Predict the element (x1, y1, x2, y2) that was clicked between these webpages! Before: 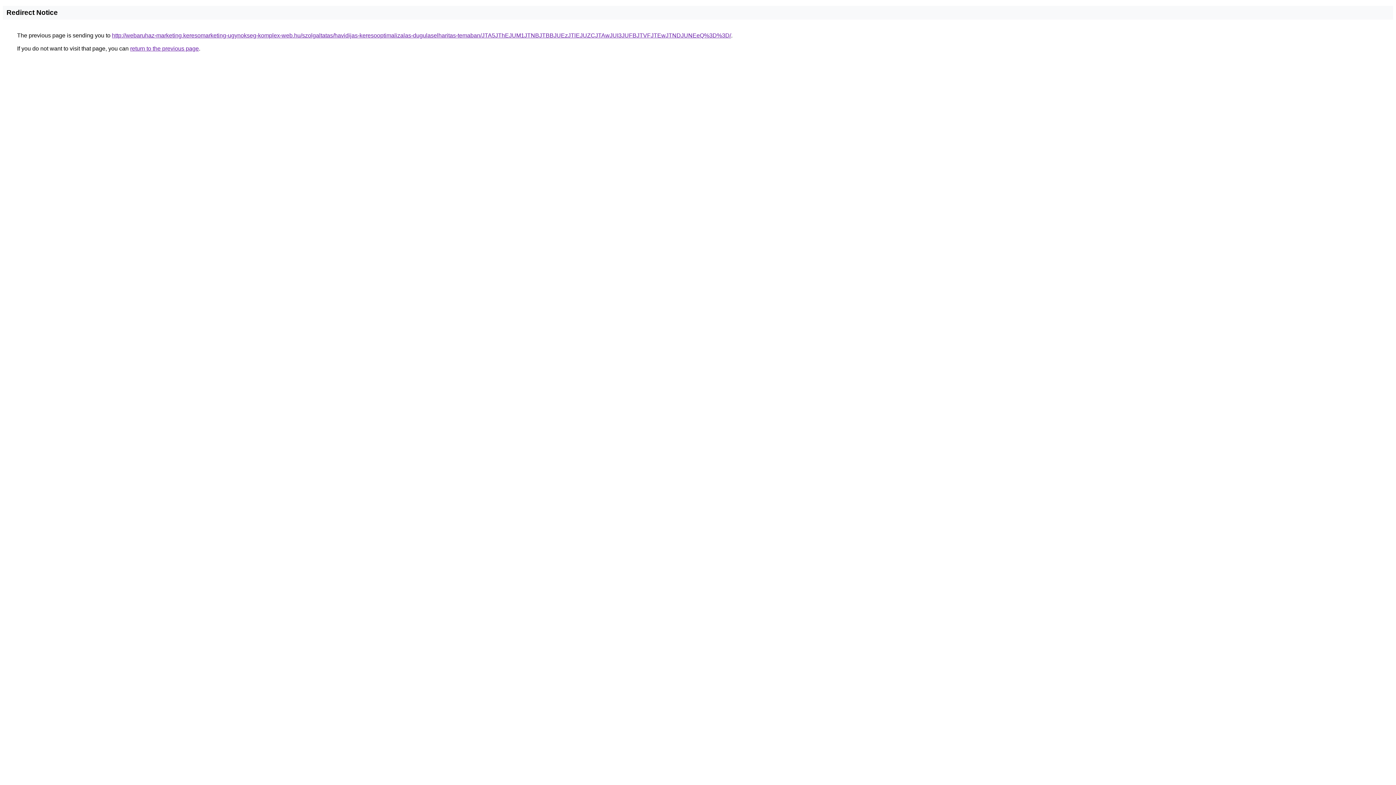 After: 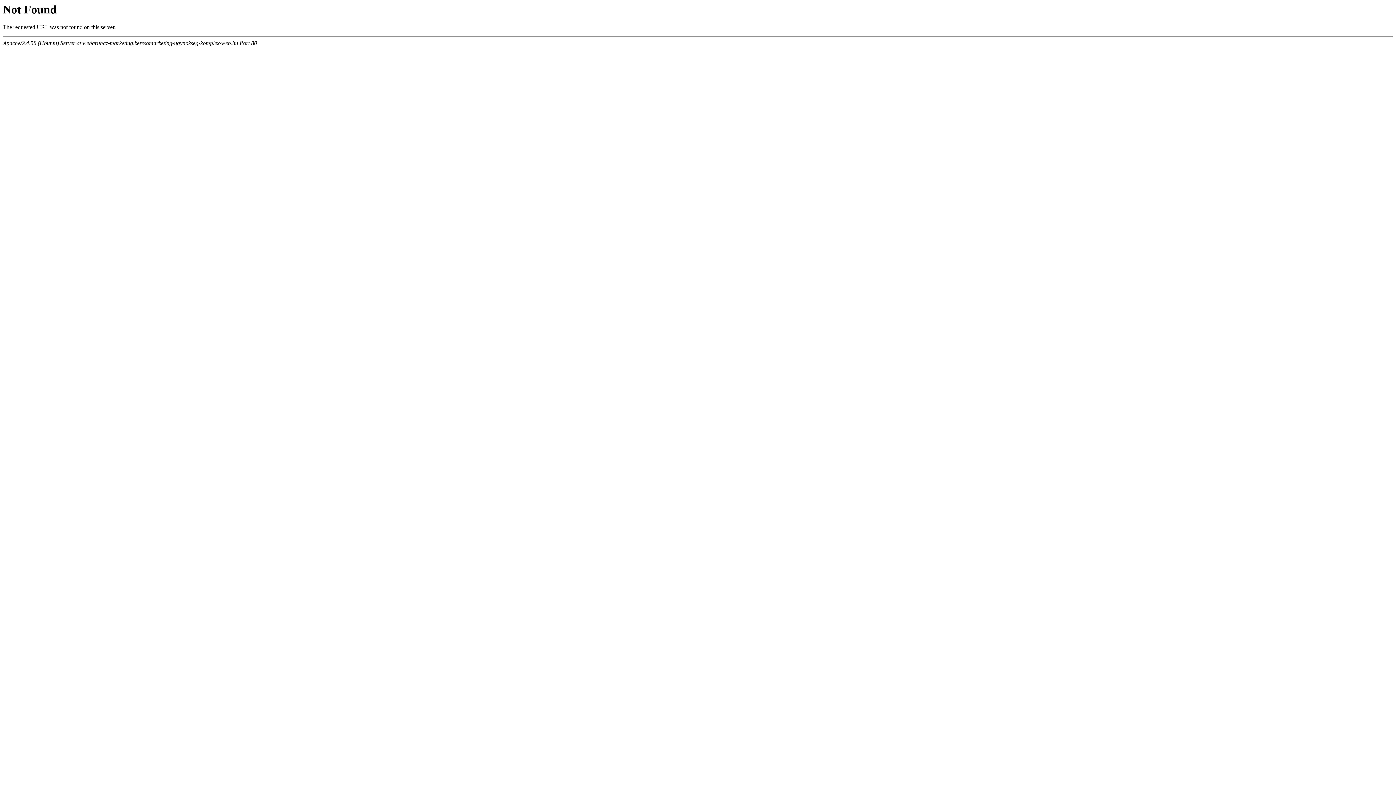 Action: label: http://webaruhaz-marketing.keresomarketing-ugynokseg-komplex-web.hu/szolgaltatas/havidijas-keresooptimalizalas-dugulaselharitas-temaban/JTA5JThEJUM1JTNBJTBBJUEzJTlEJUZCJTAwJUI3JUFBJTVFJTEwJTNDJUNEeQ%3D%3D/ bbox: (112, 32, 731, 38)